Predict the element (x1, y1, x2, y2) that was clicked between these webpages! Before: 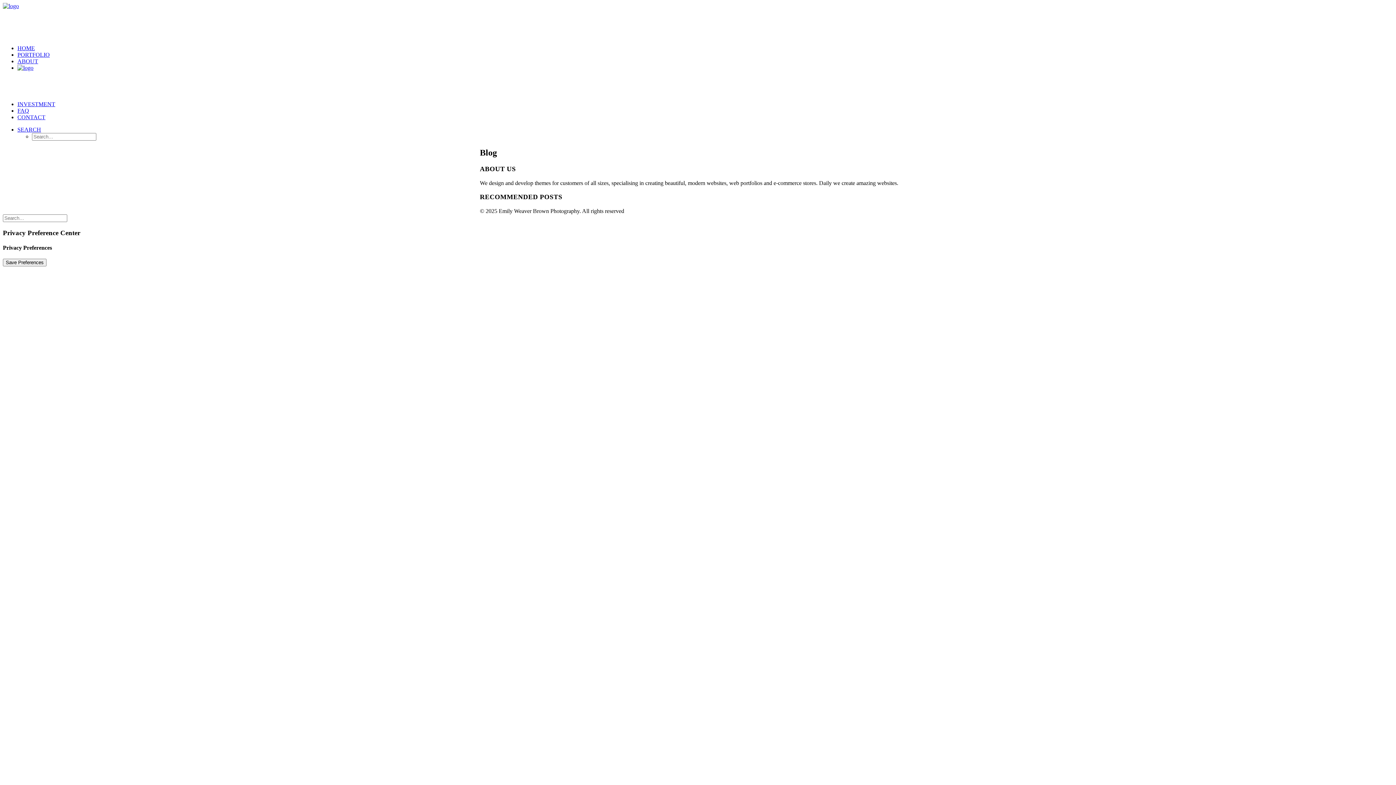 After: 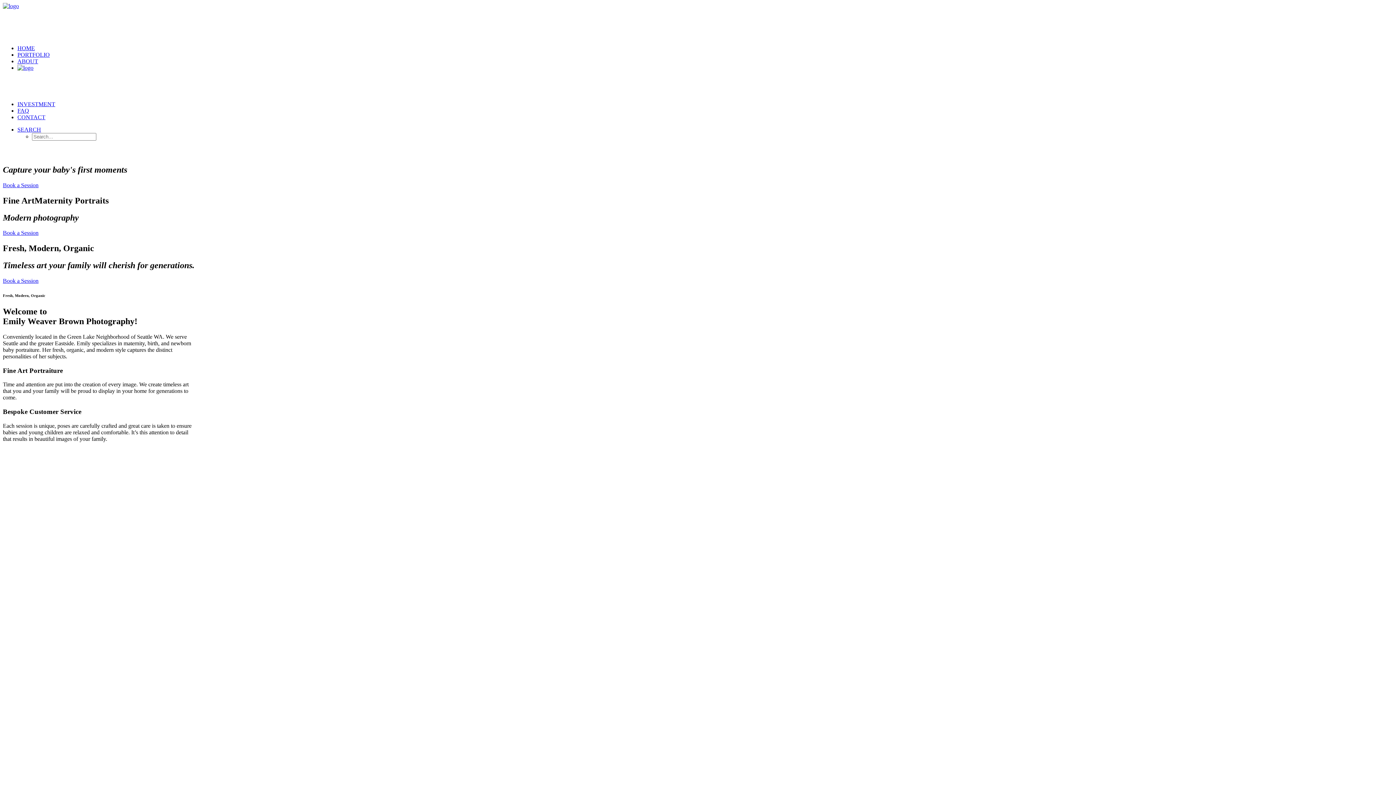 Action: bbox: (17, 45, 34, 51) label: HOME